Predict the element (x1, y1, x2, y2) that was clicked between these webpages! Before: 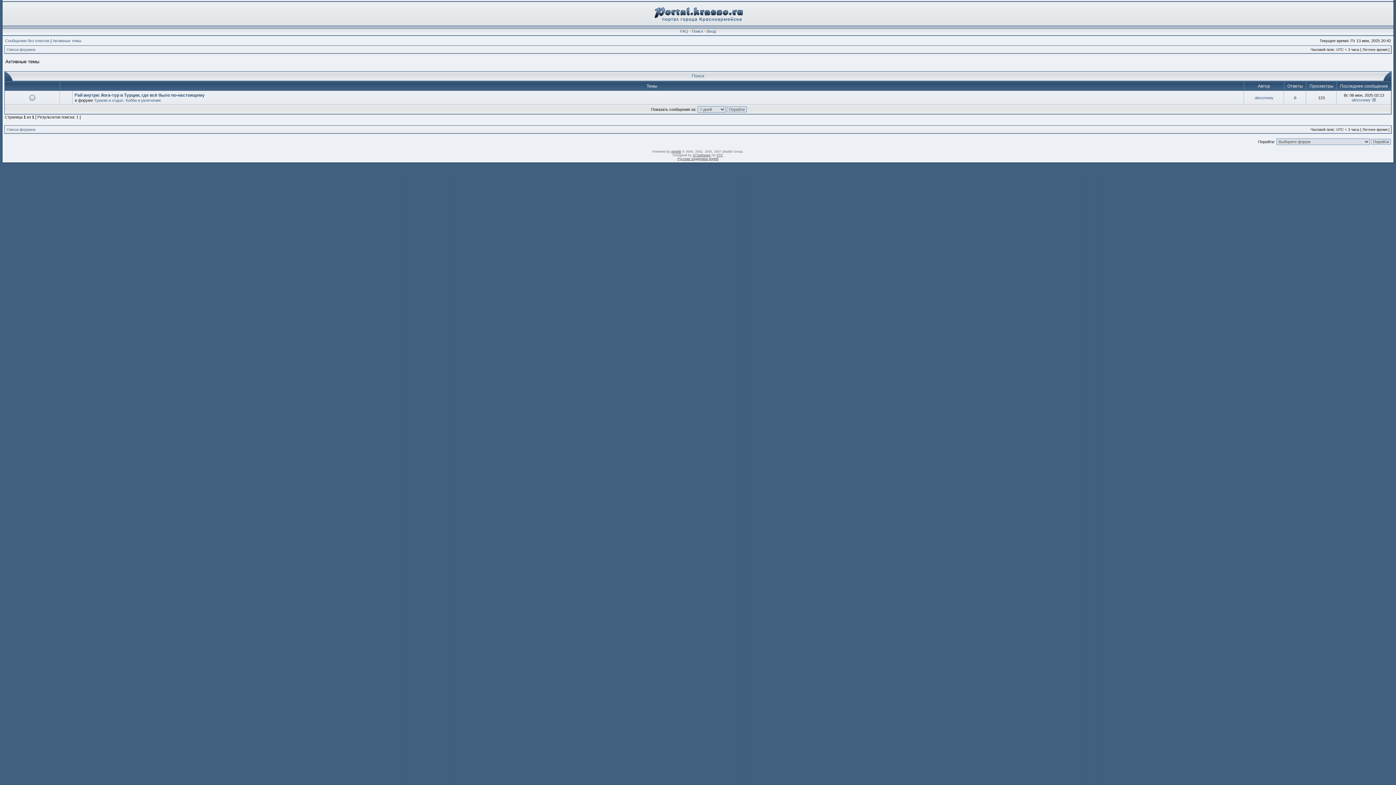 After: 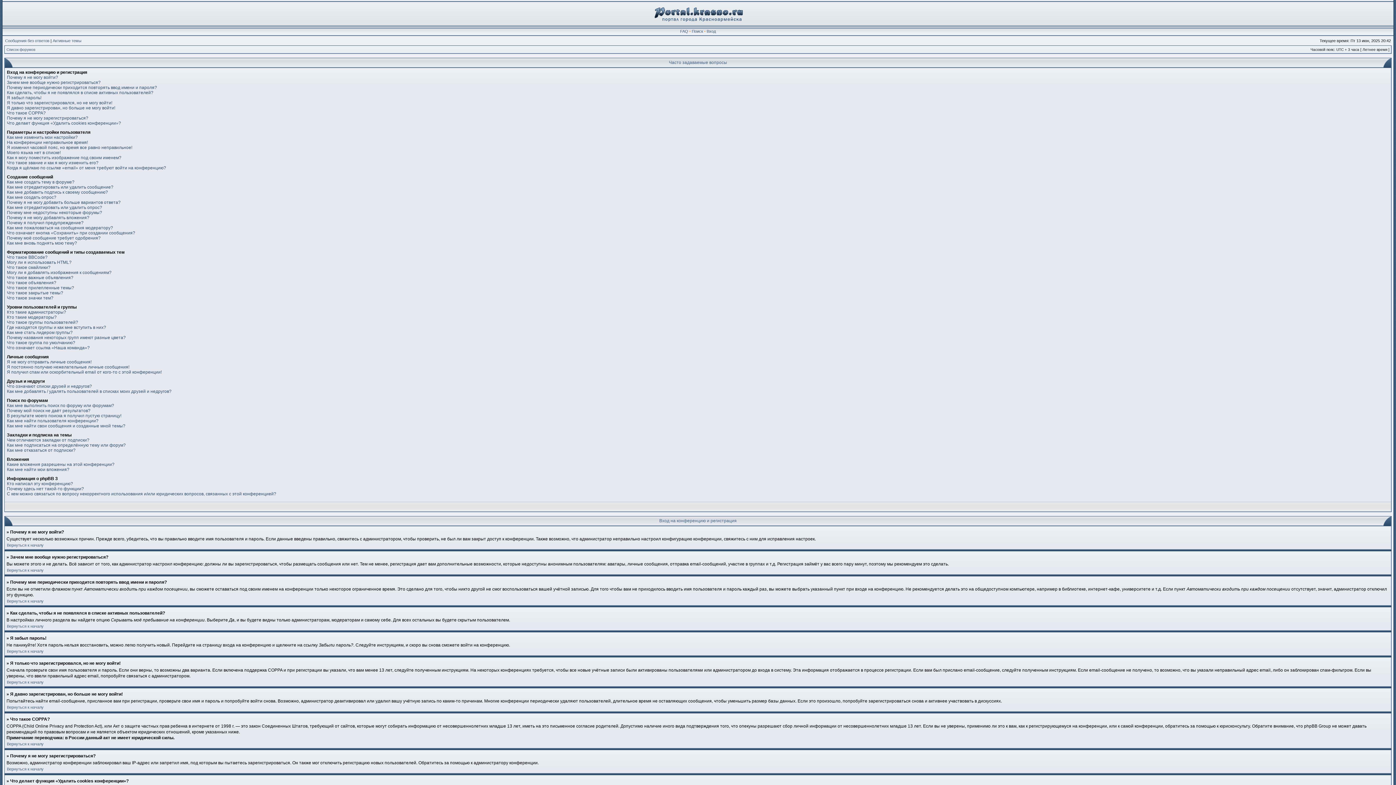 Action: label: FAQ bbox: (680, 29, 688, 33)